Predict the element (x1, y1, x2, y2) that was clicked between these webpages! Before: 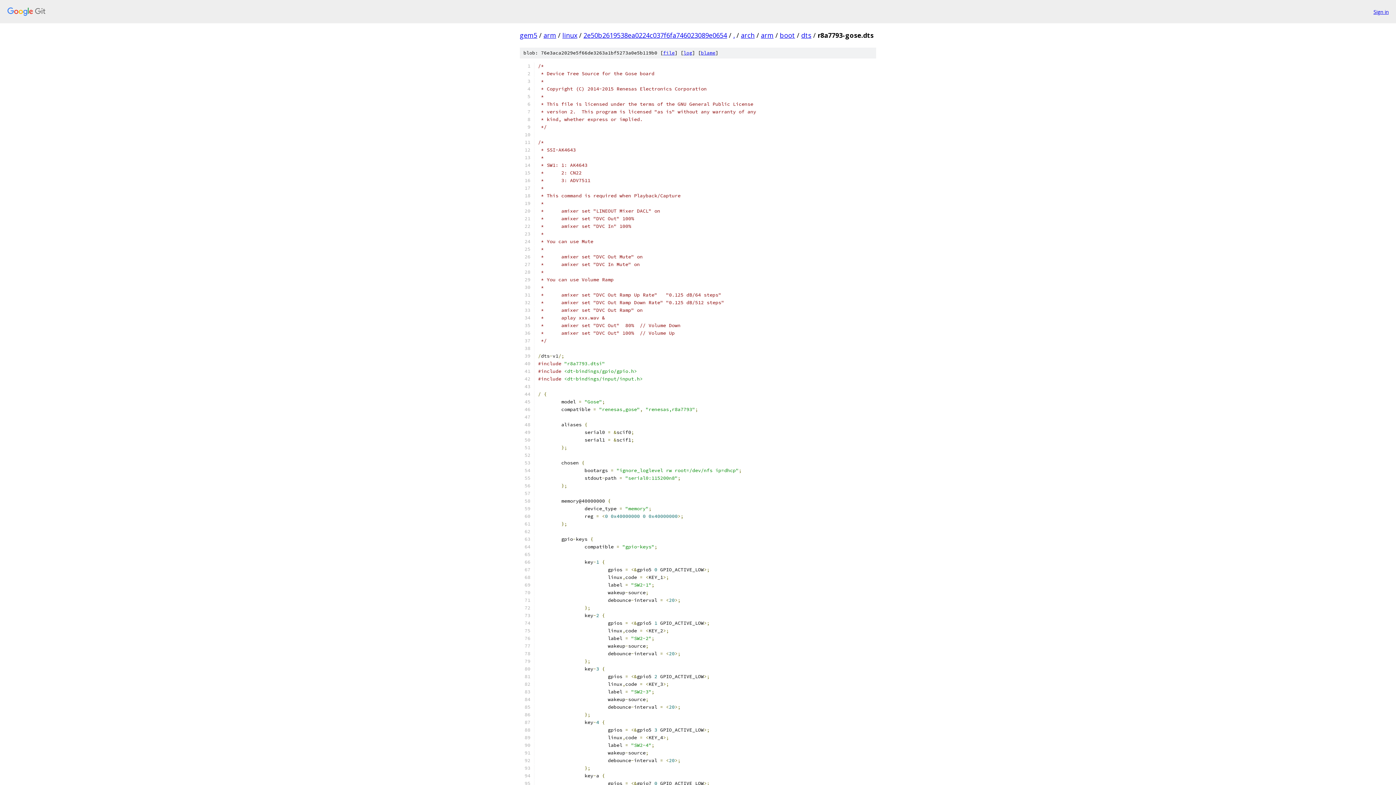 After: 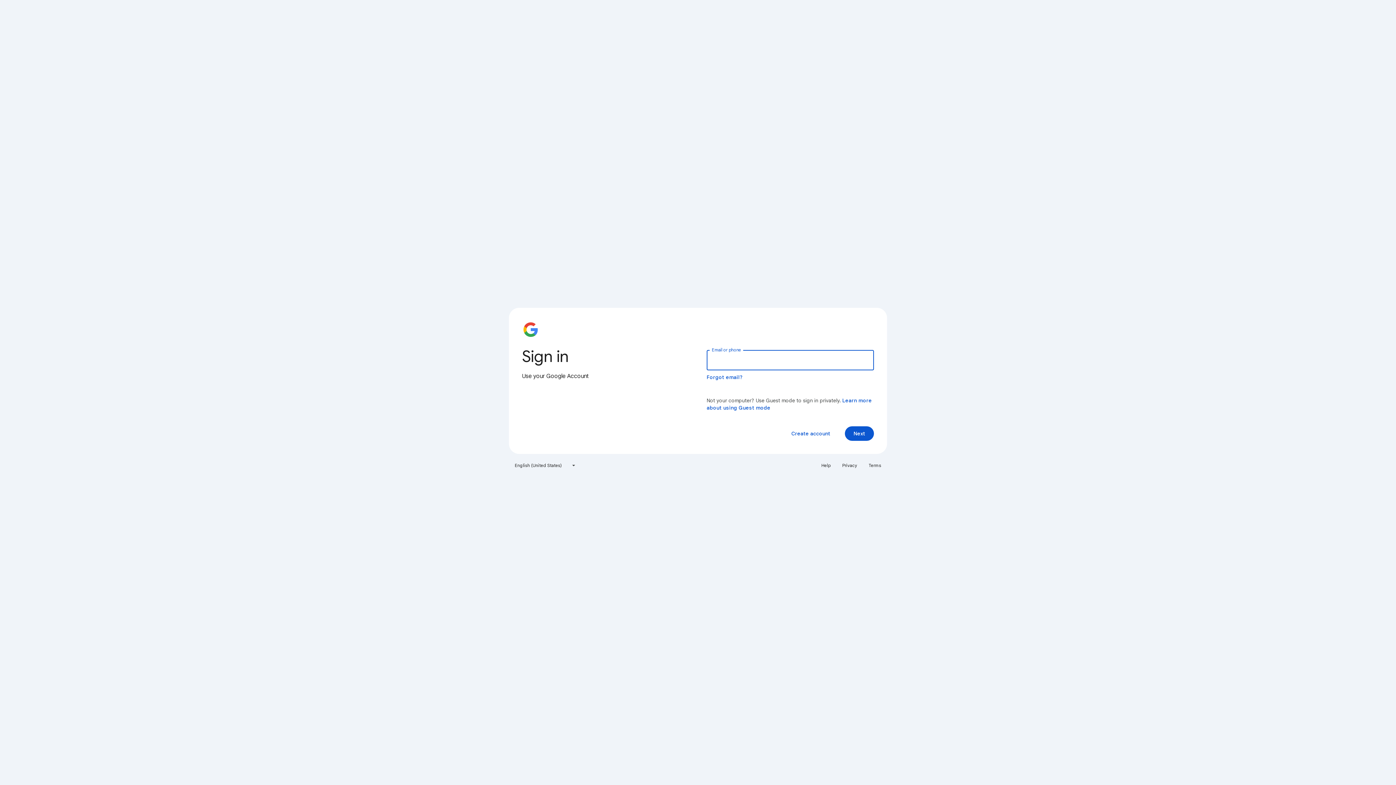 Action: label: Sign in bbox: (1373, 7, 1389, 15)